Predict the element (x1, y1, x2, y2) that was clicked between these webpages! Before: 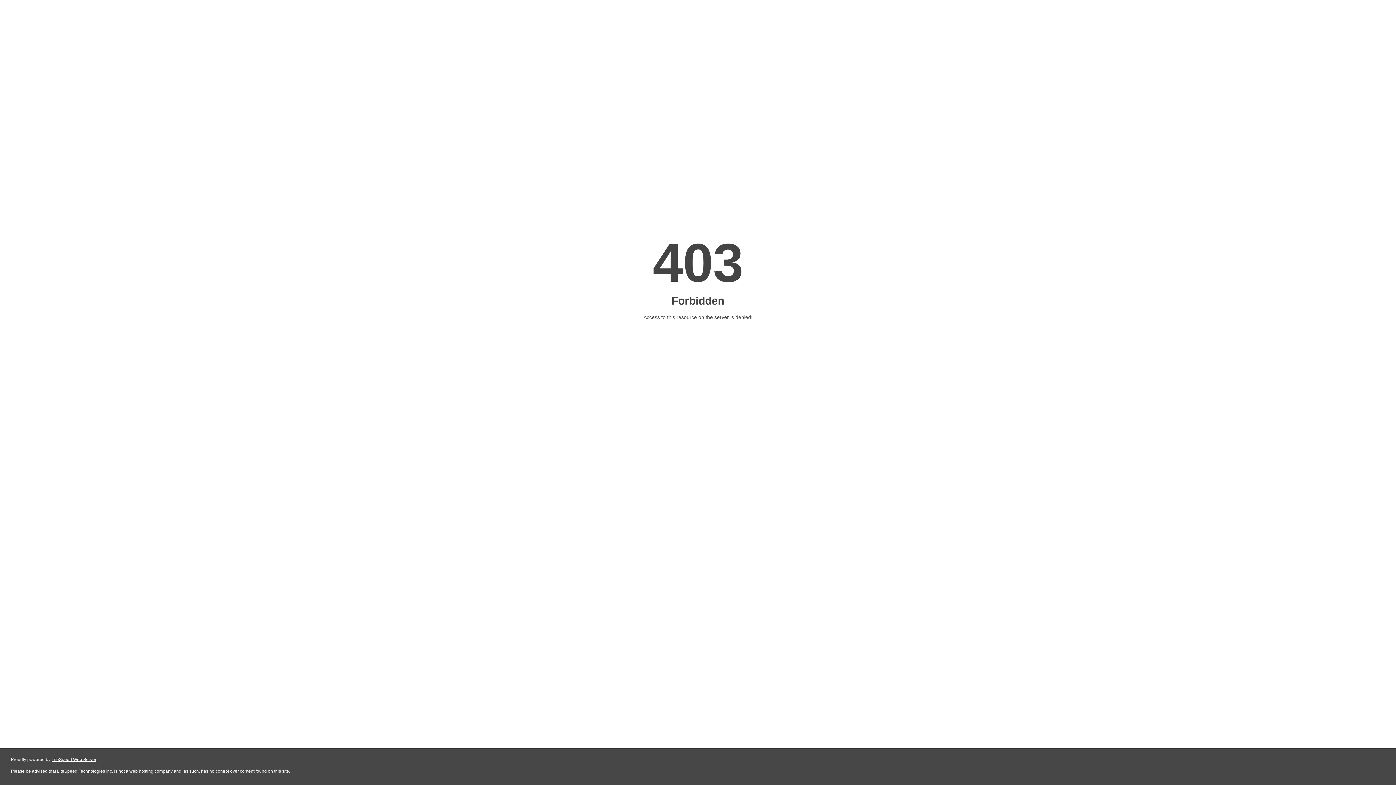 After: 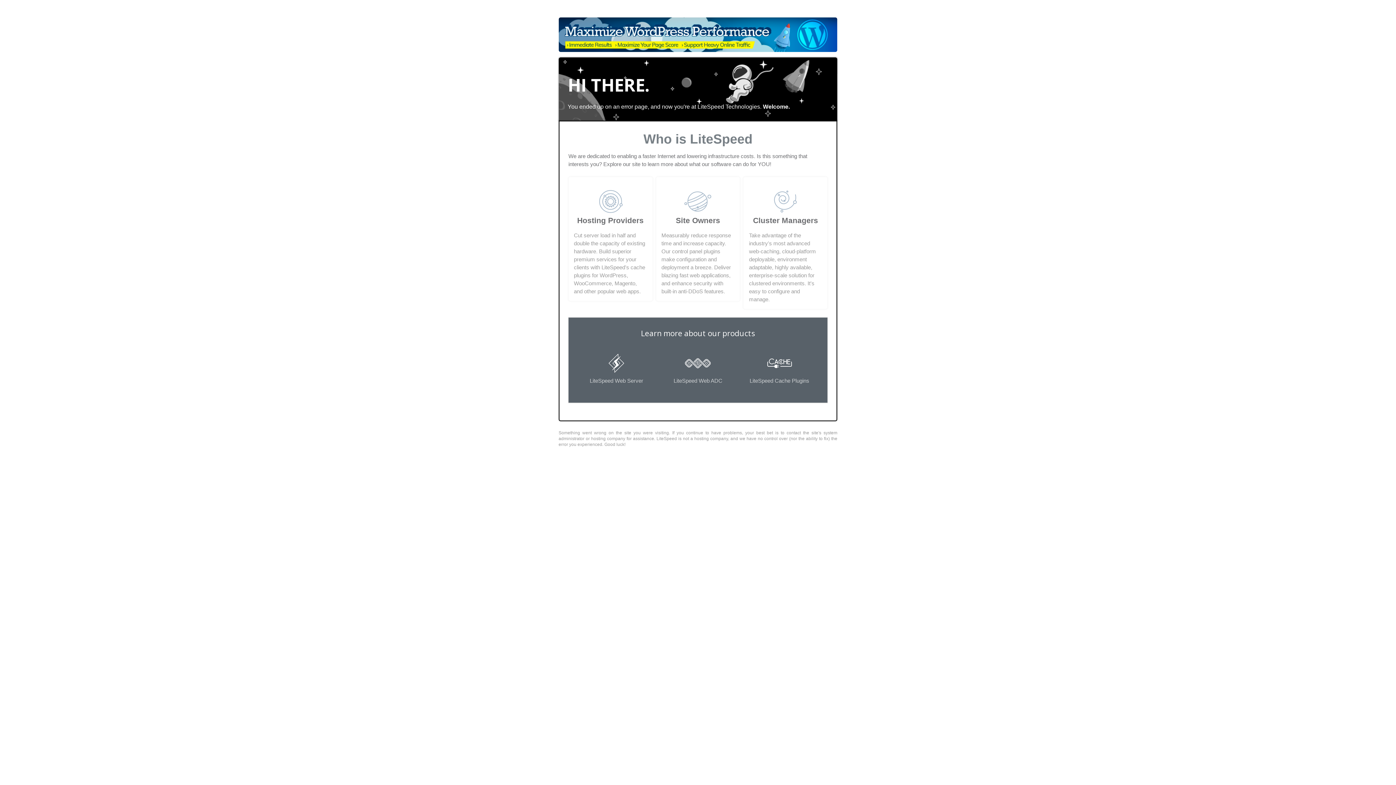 Action: bbox: (51, 757, 96, 762) label: LiteSpeed Web Server